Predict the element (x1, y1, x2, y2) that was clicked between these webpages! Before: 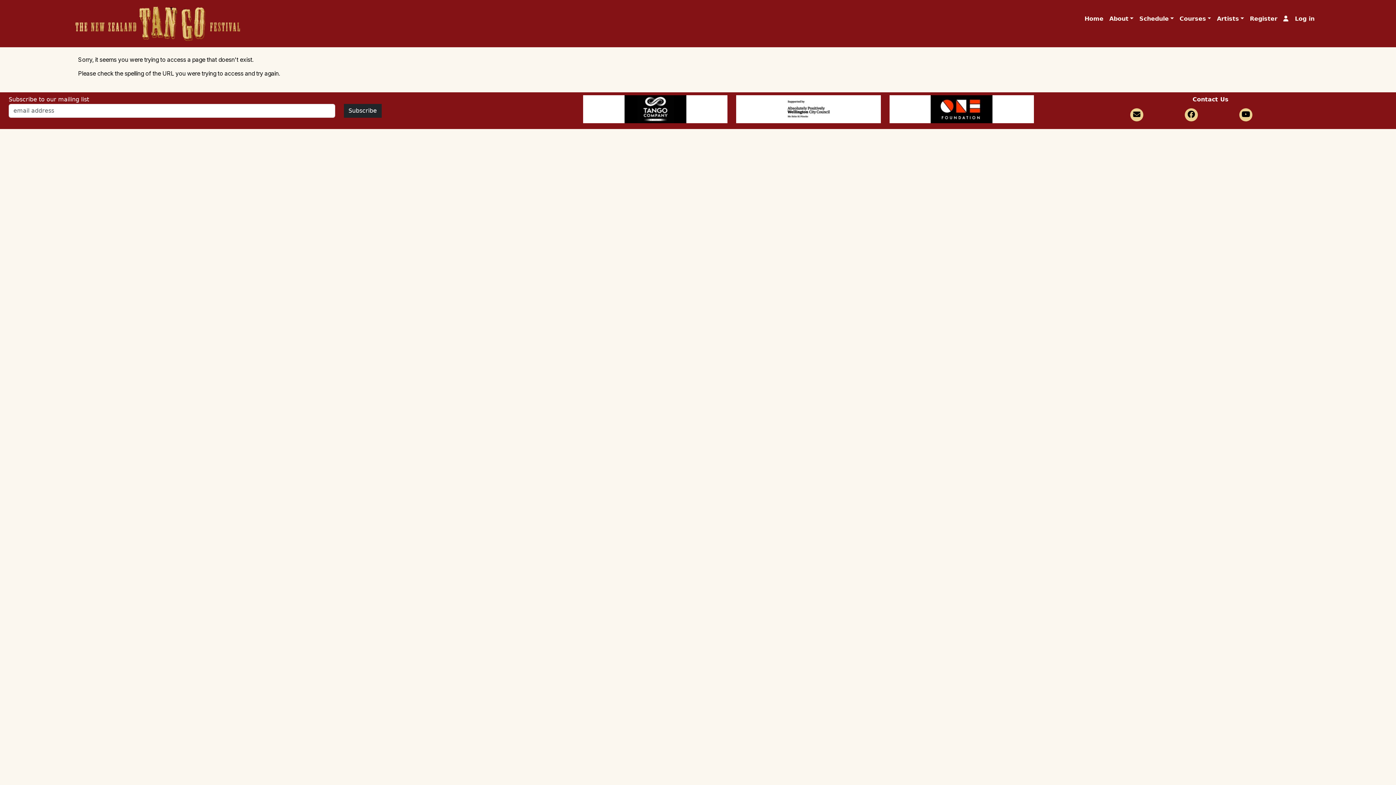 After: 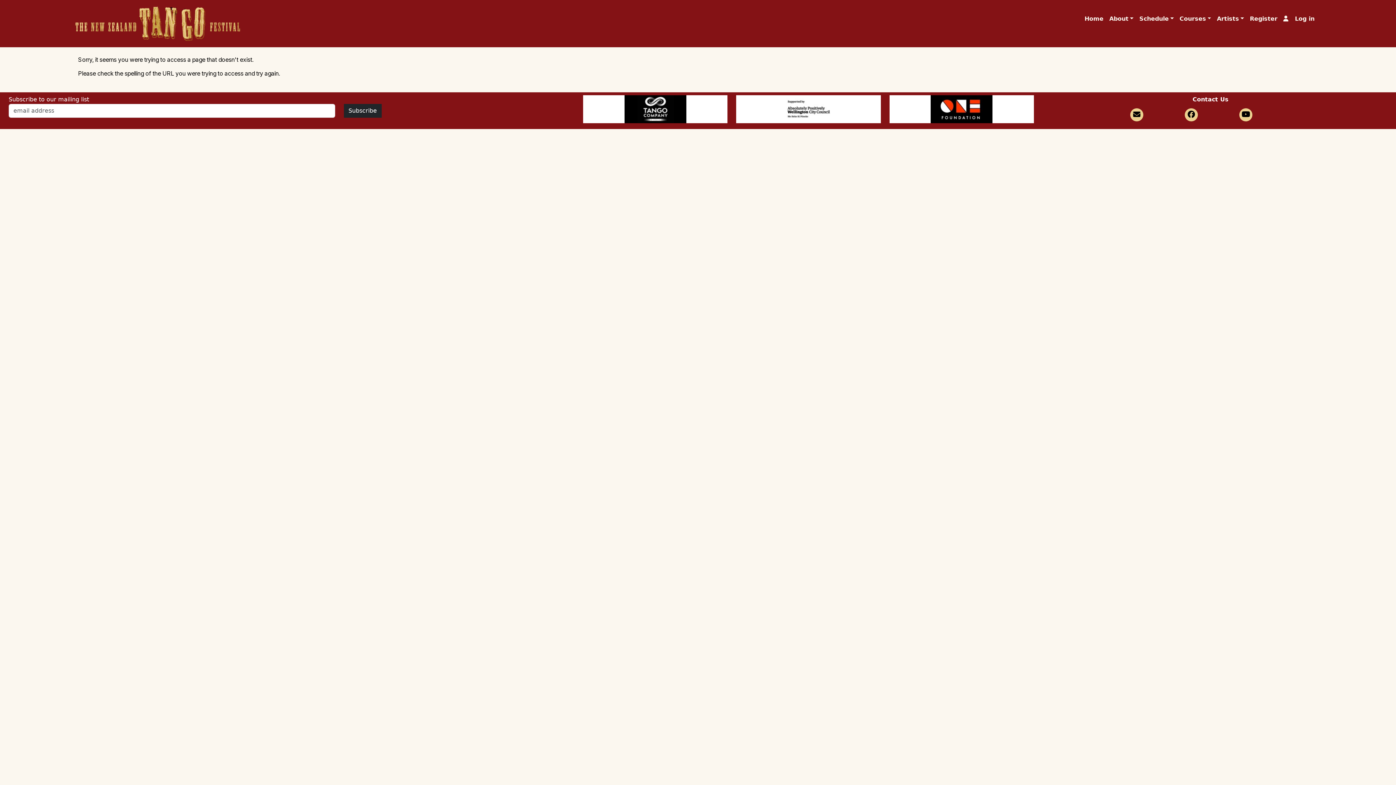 Action: bbox: (777, 105, 839, 112)